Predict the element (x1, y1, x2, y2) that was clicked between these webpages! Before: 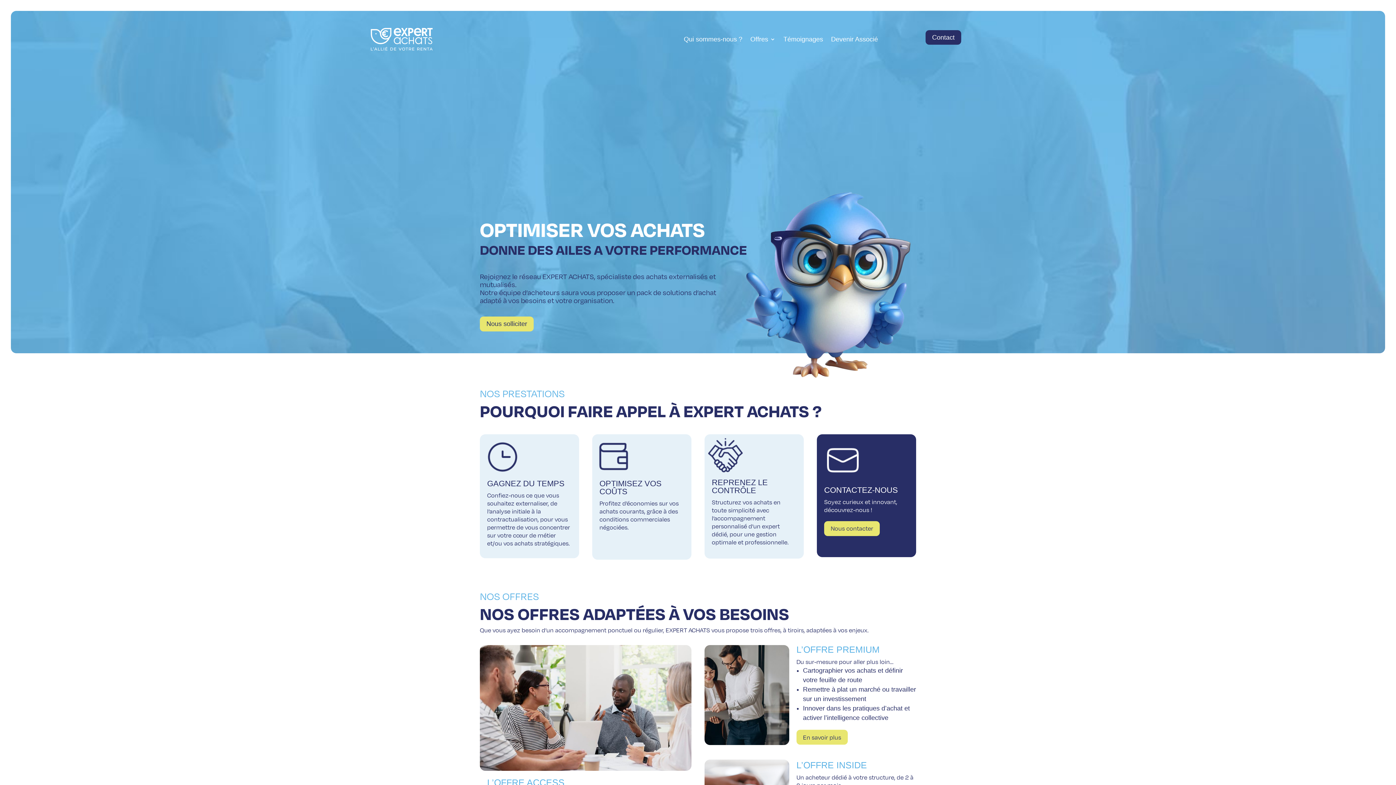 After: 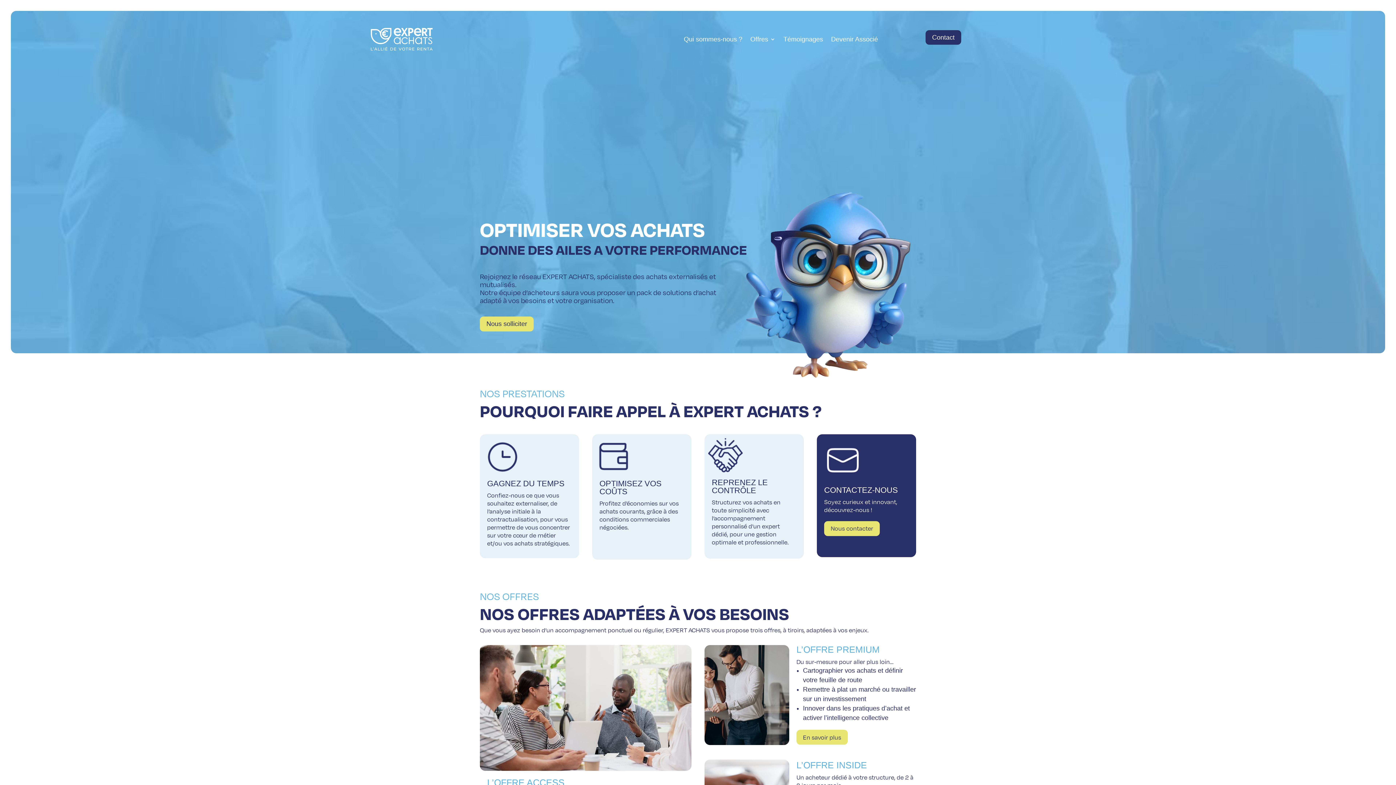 Action: bbox: (370, 28, 432, 50)